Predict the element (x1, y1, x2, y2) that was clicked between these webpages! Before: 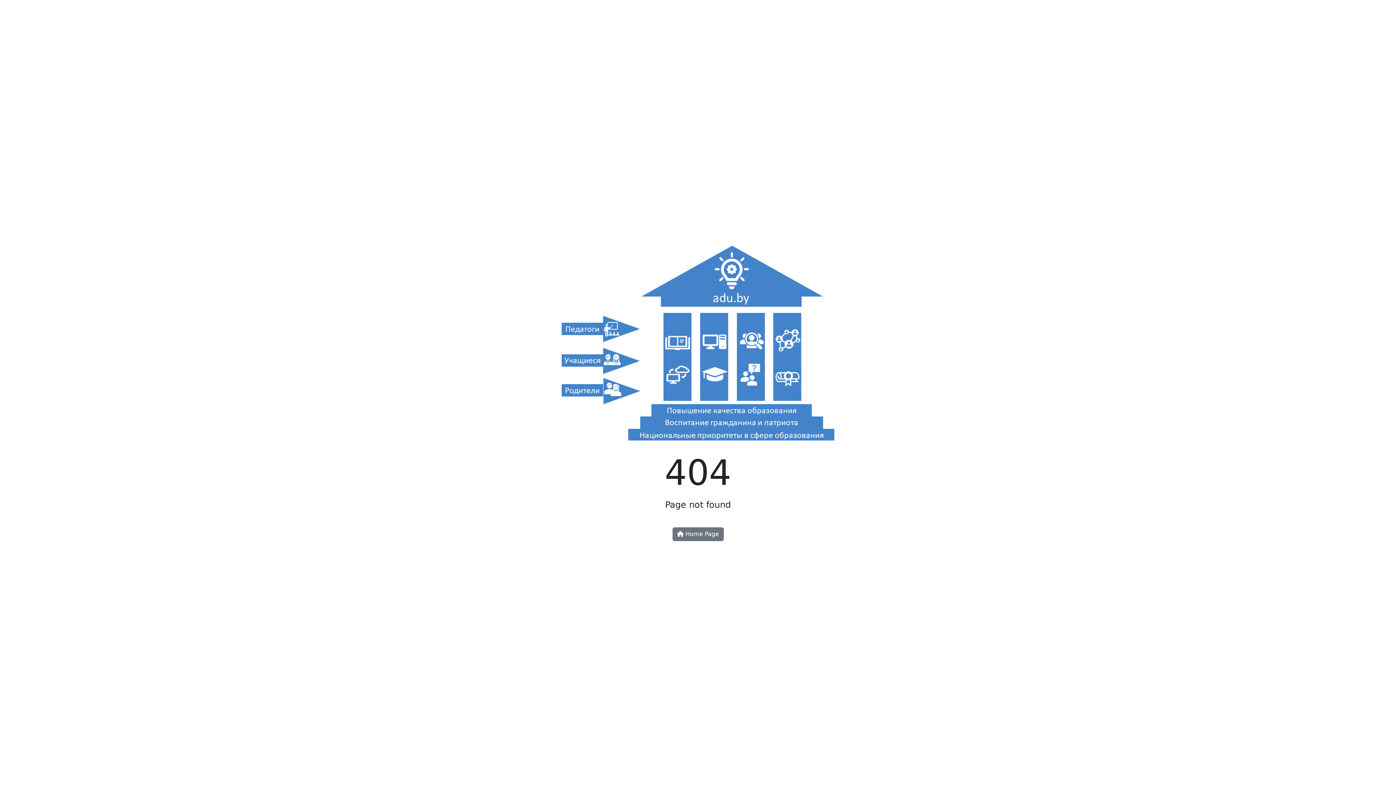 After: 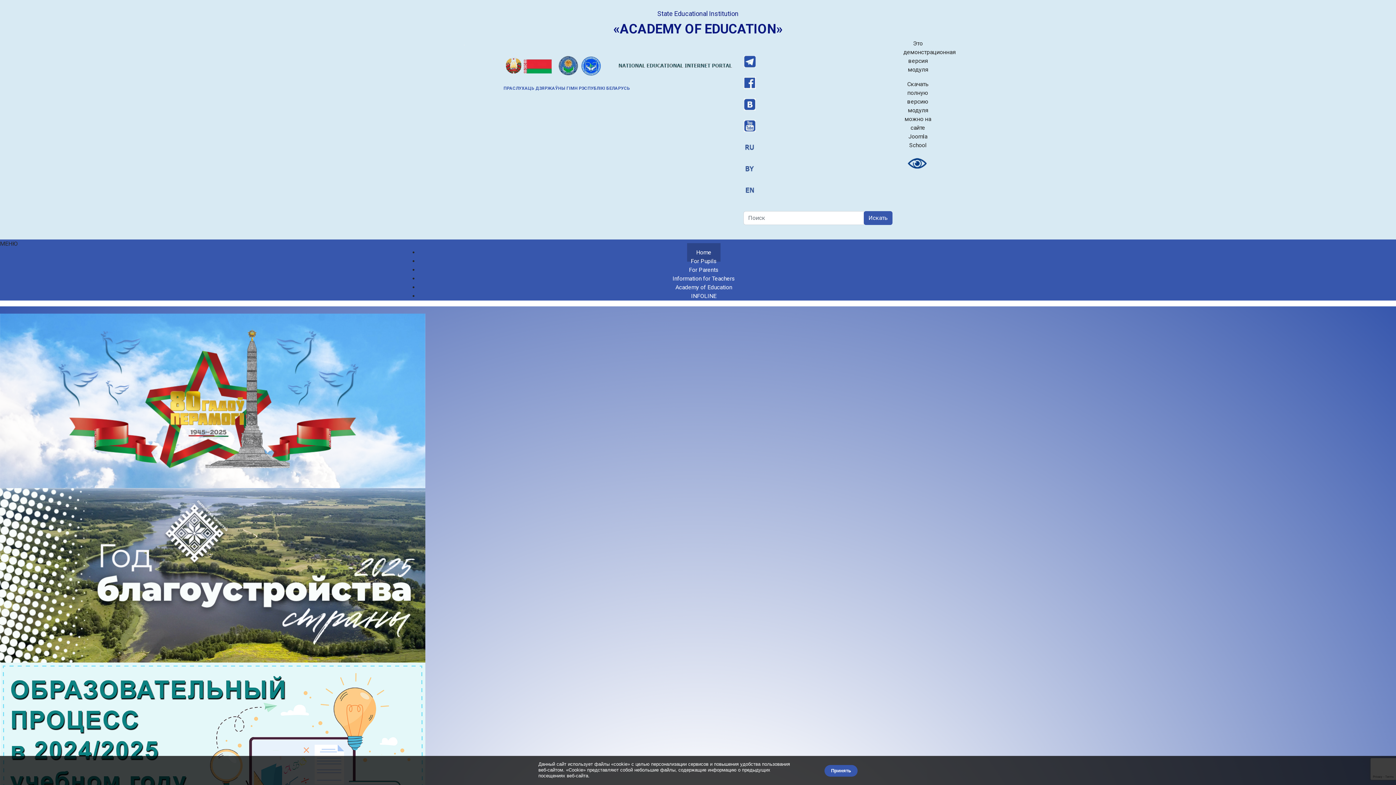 Action: bbox: (561, 344, 834, 351)